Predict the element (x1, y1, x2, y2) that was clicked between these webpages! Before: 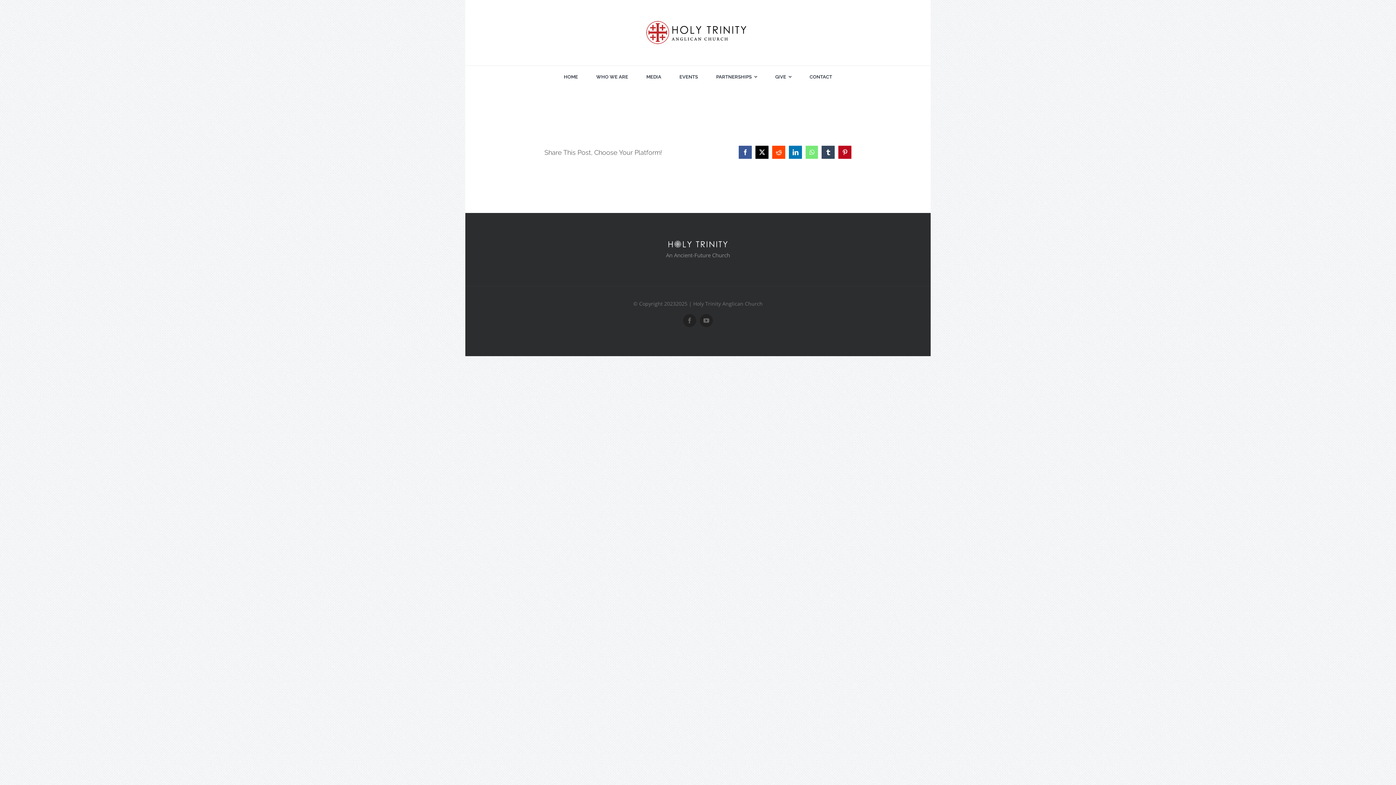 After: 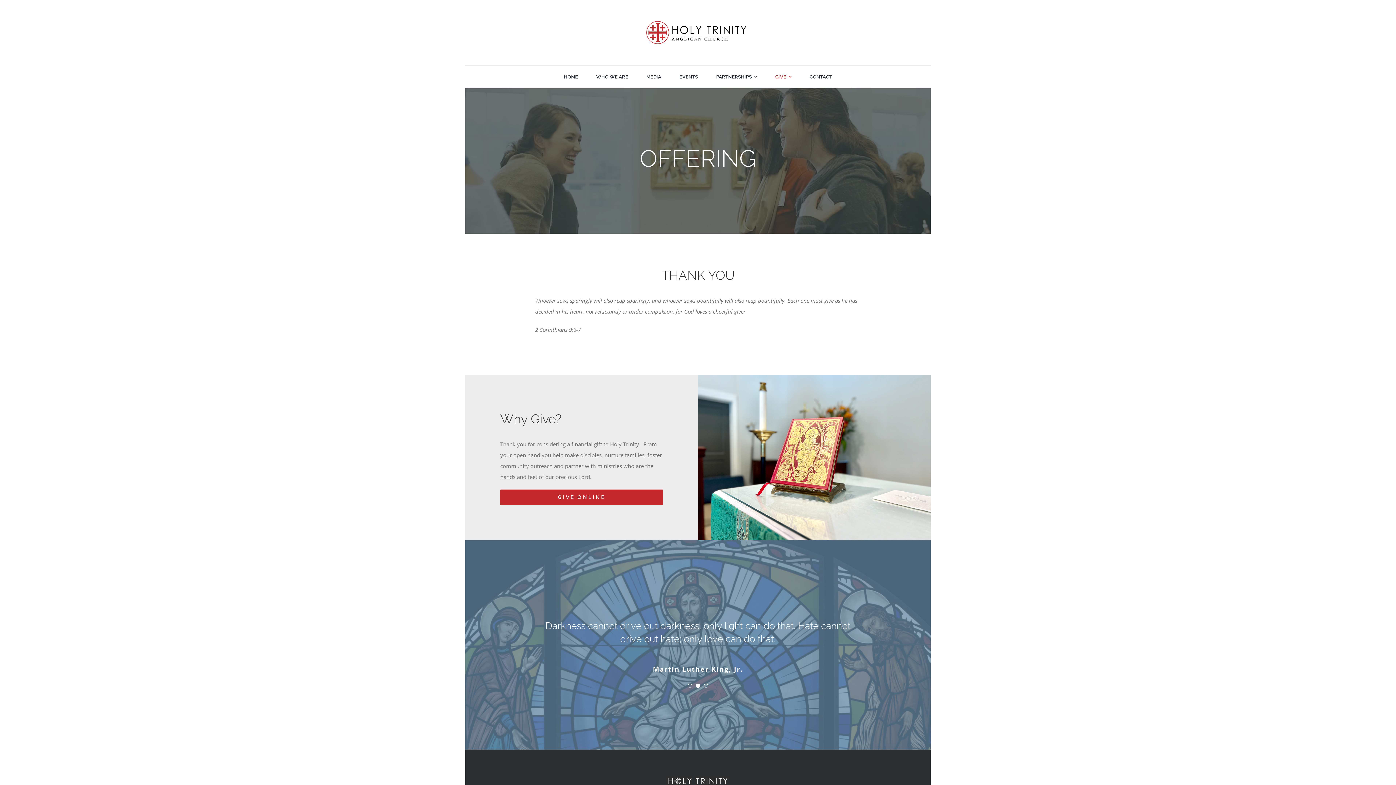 Action: label: GIVE bbox: (775, 67, 791, 86)